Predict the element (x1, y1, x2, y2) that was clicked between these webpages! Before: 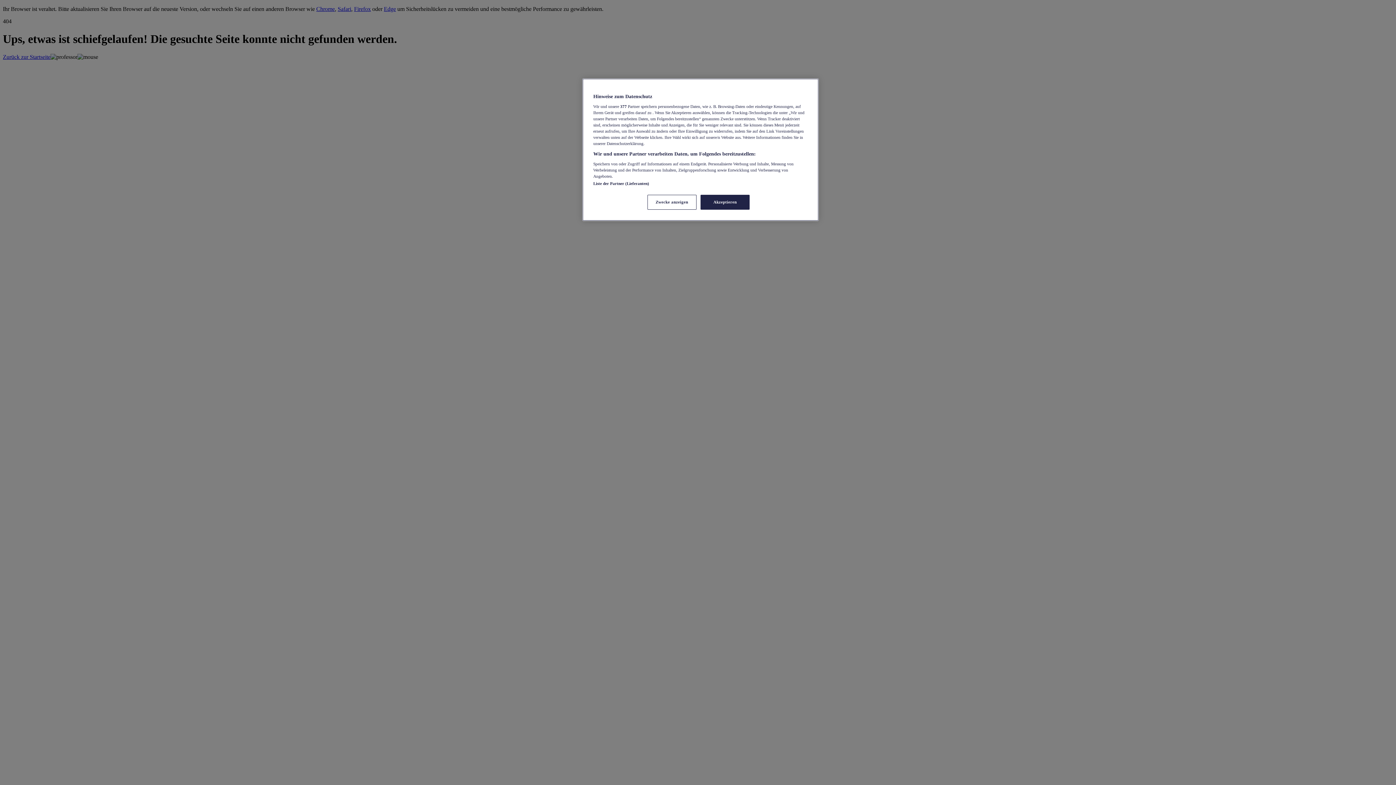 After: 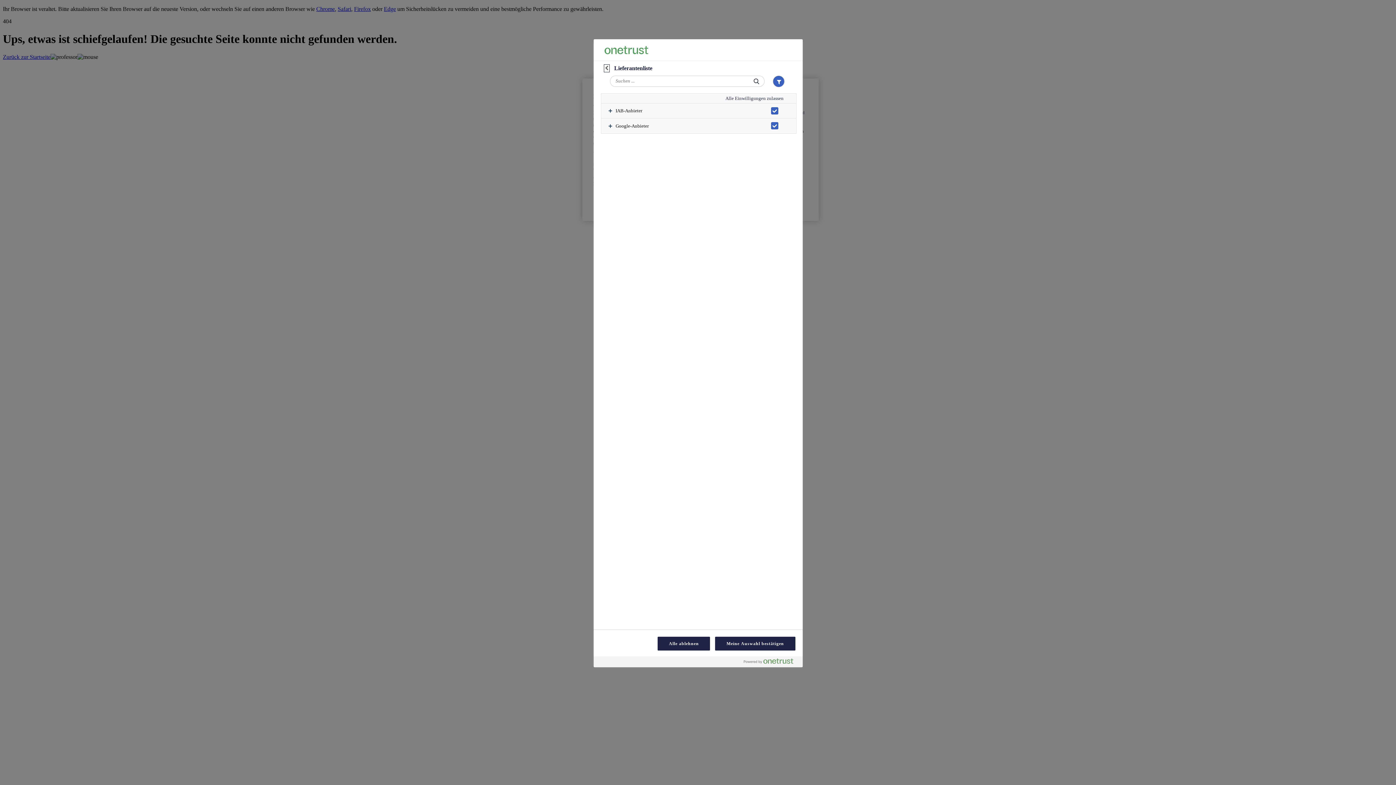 Action: label: Liste der Partner (Lieferanten) bbox: (593, 181, 649, 185)